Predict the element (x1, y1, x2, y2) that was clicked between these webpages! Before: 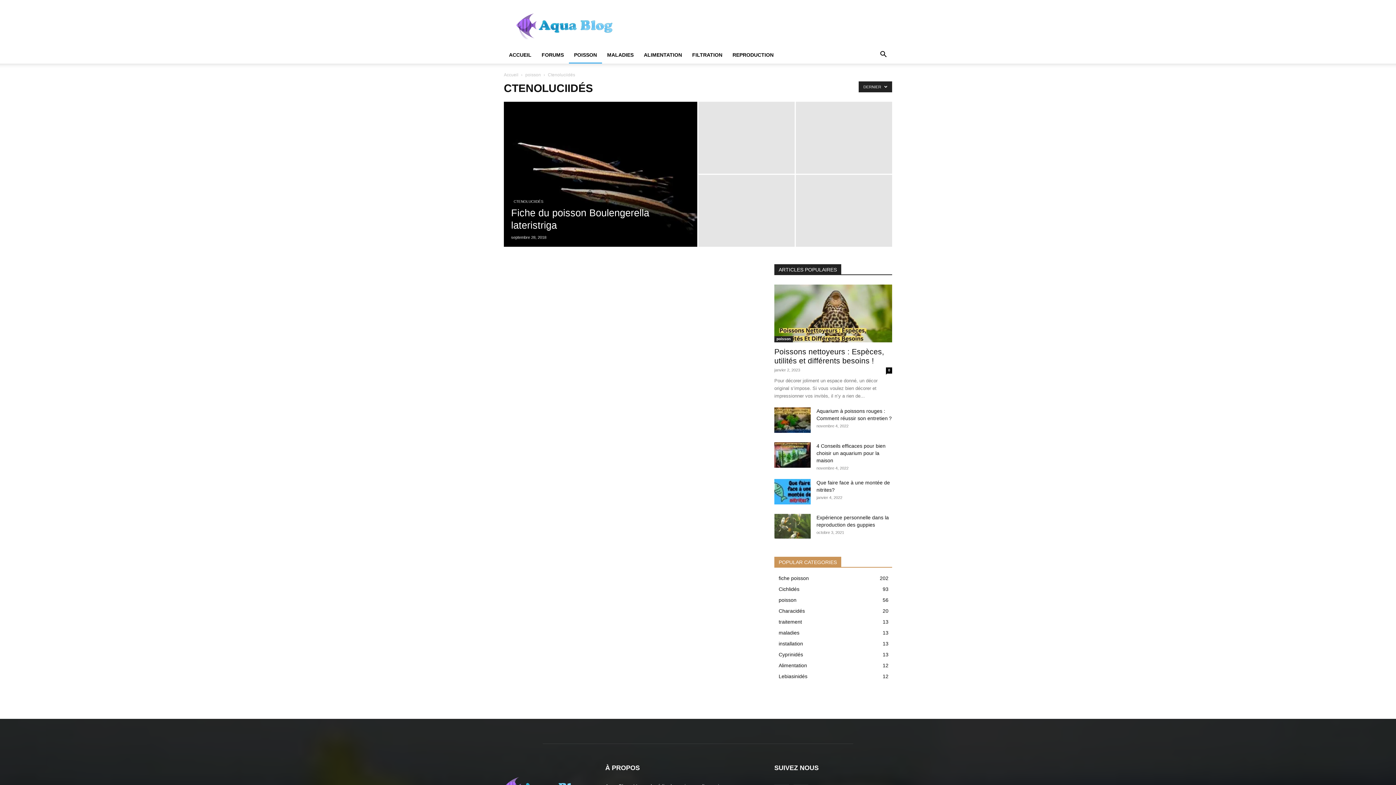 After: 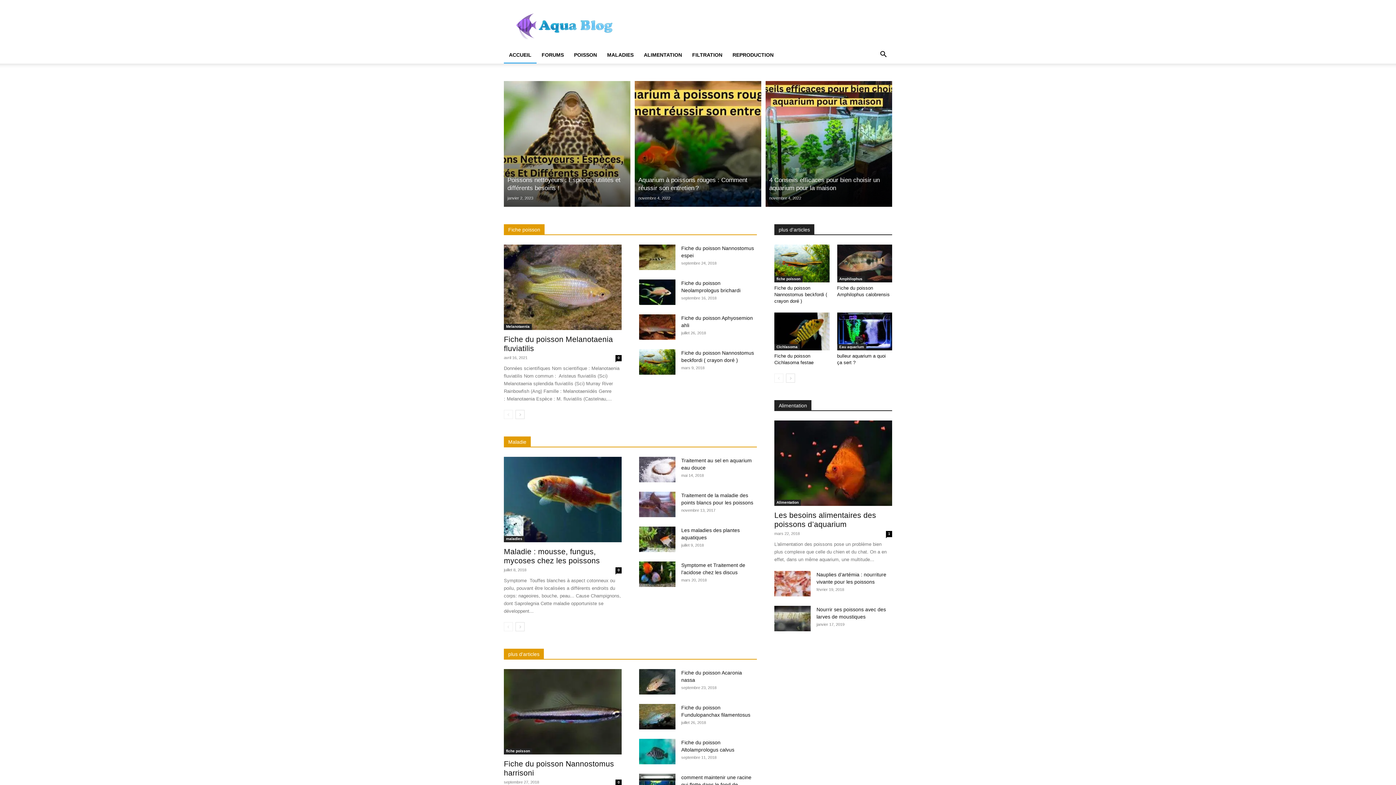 Action: bbox: (504, 46, 536, 63) label: ACCUEIL